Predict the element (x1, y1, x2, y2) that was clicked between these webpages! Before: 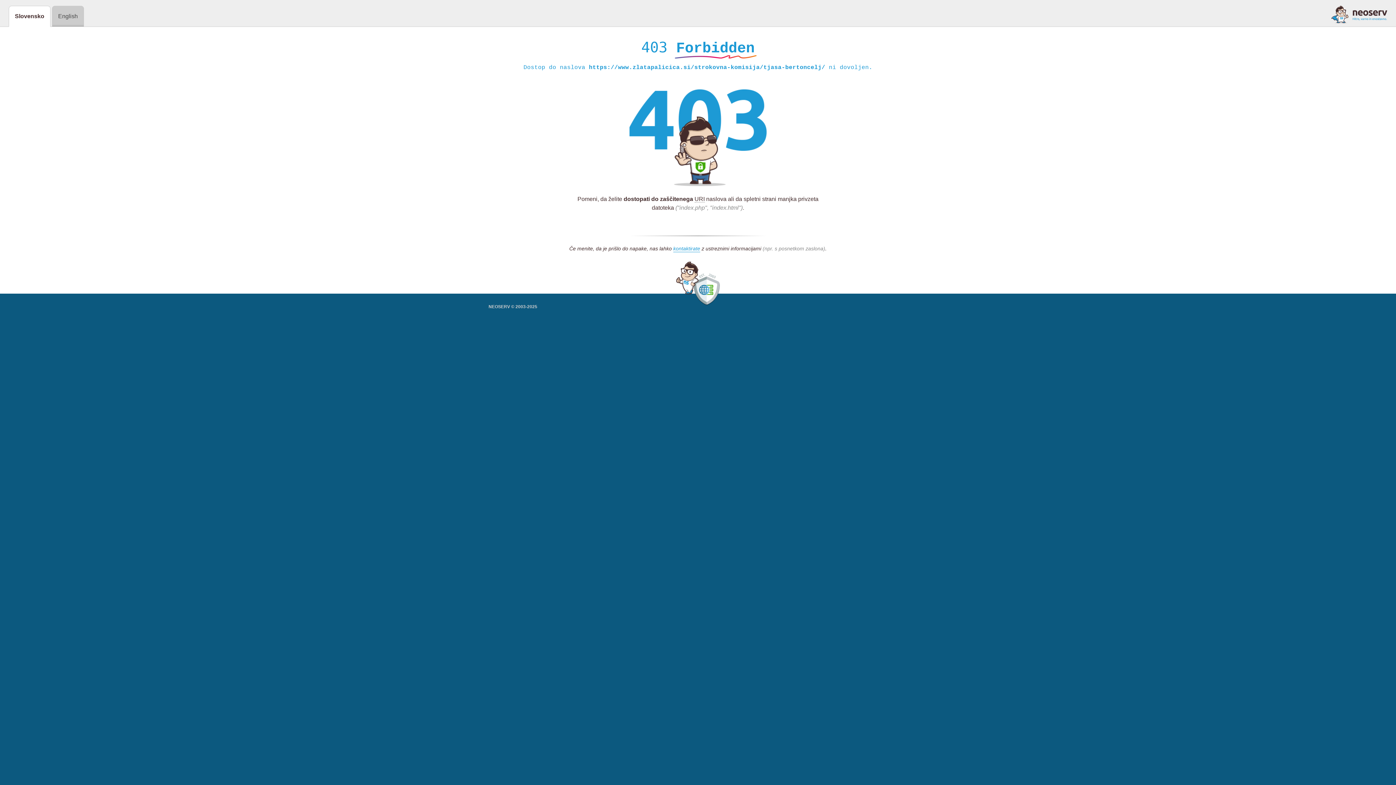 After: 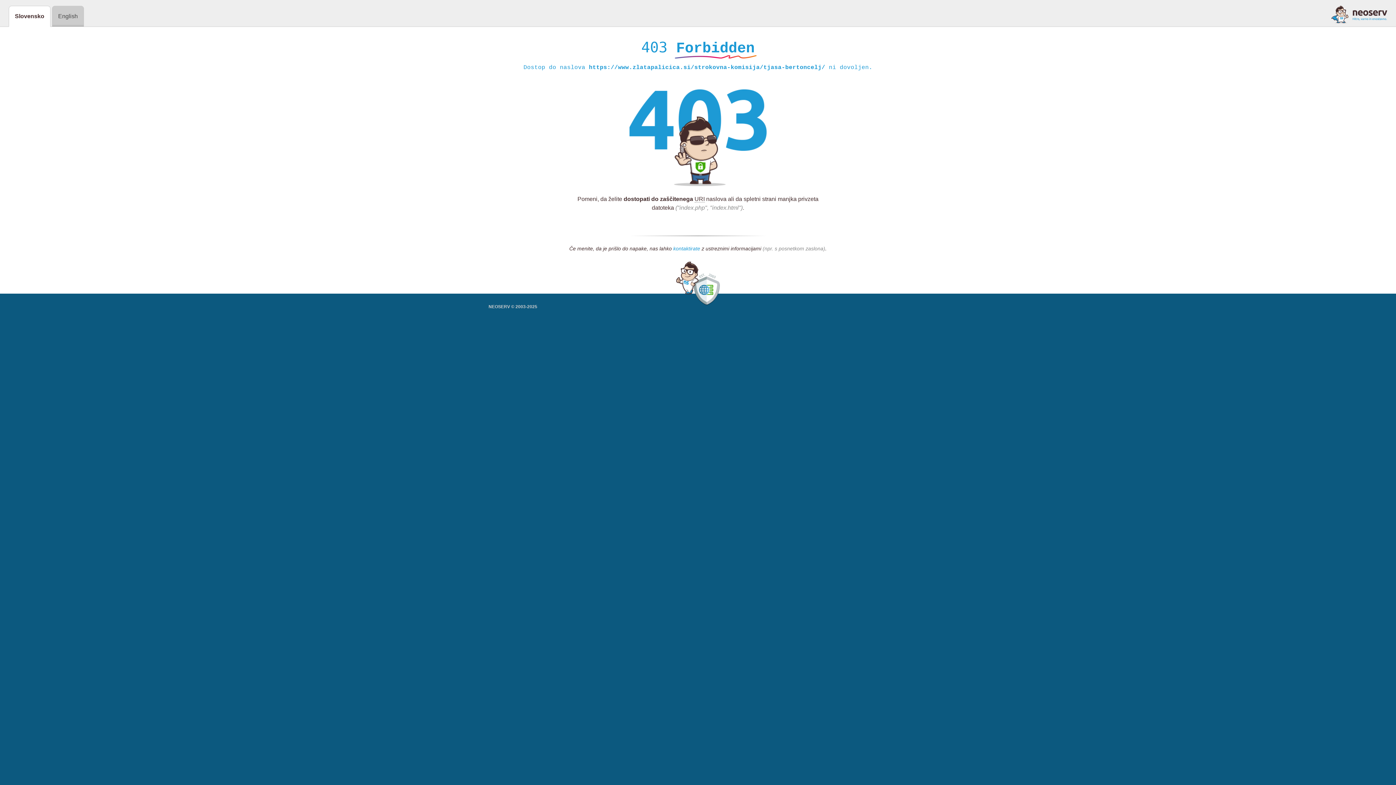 Action: bbox: (673, 245, 700, 252) label: kontaktirate